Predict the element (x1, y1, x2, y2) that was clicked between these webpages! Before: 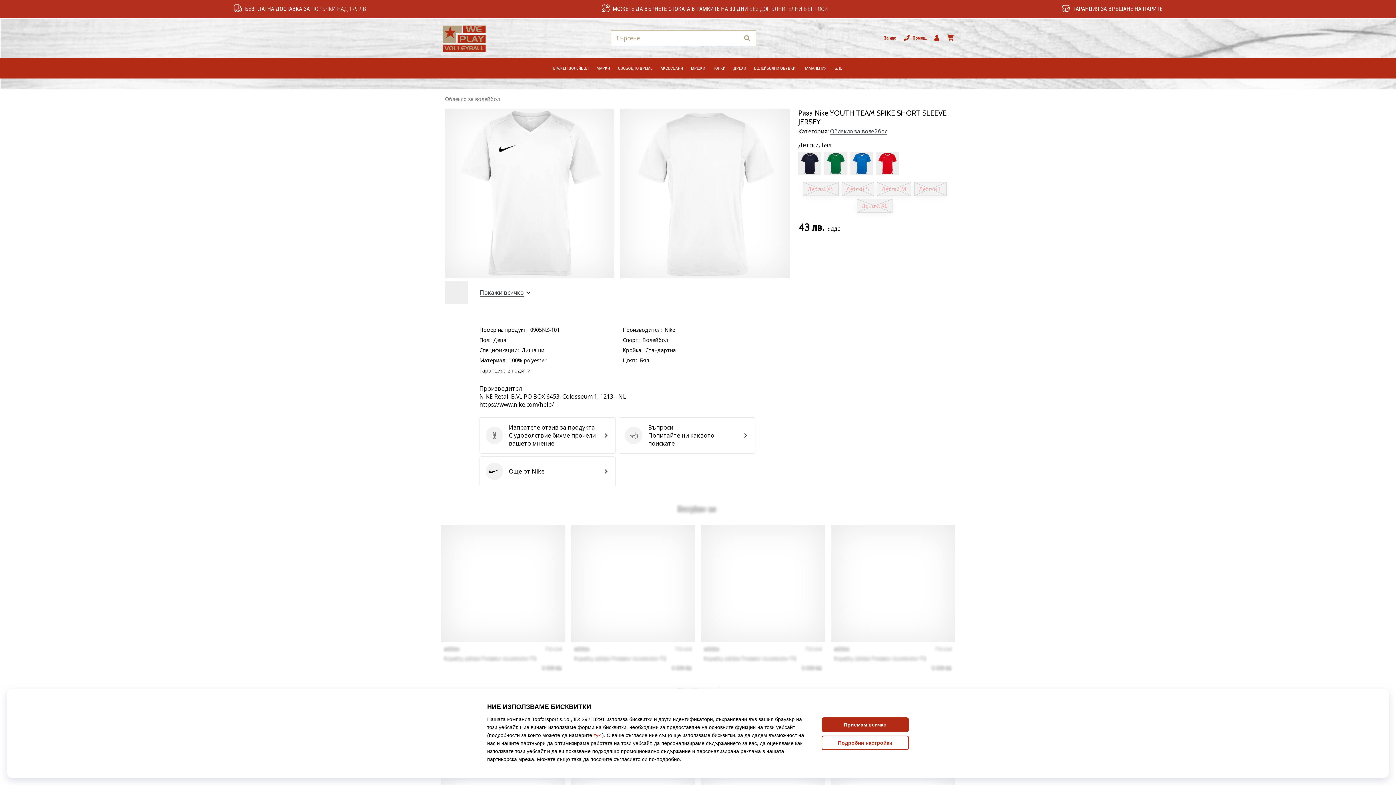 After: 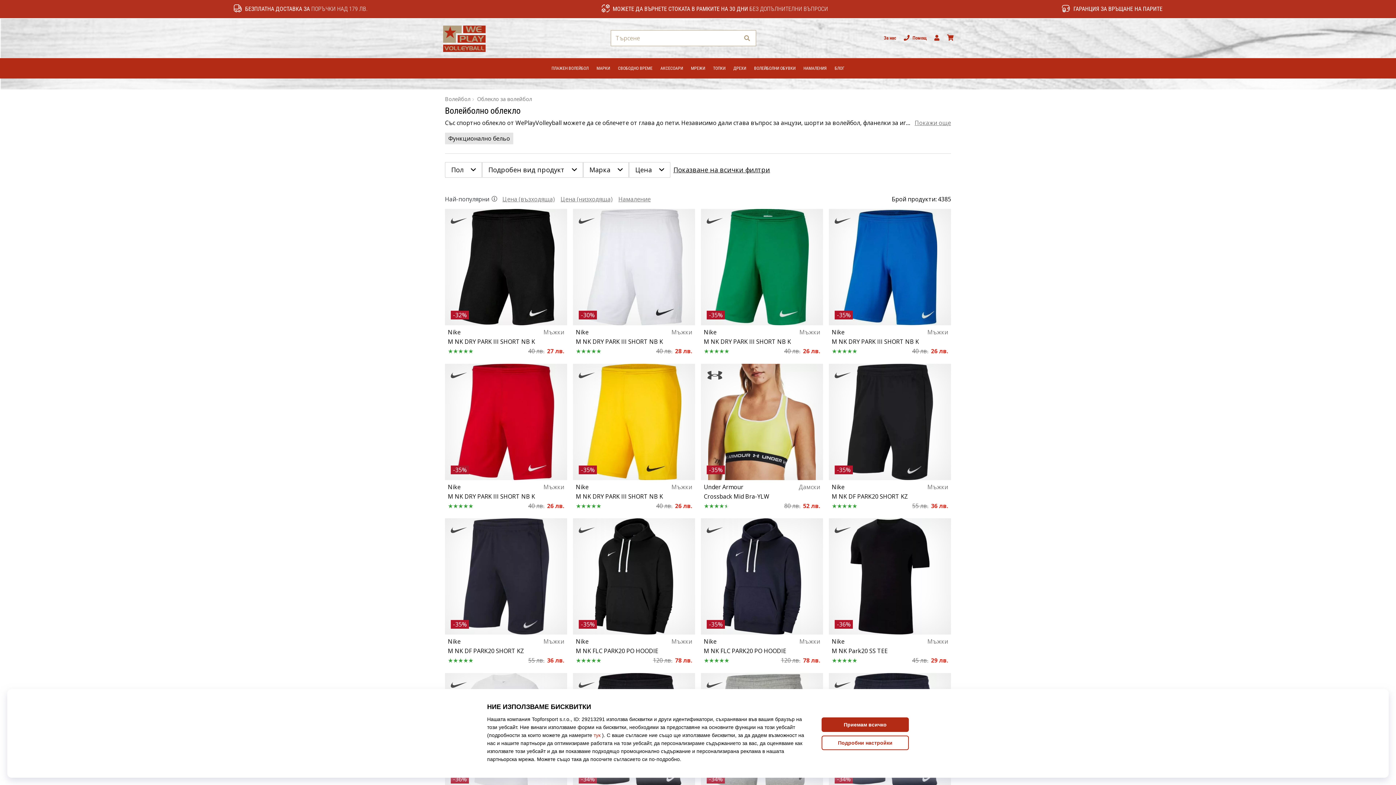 Action: label: Облекло за волейбол bbox: (445, 95, 500, 102)